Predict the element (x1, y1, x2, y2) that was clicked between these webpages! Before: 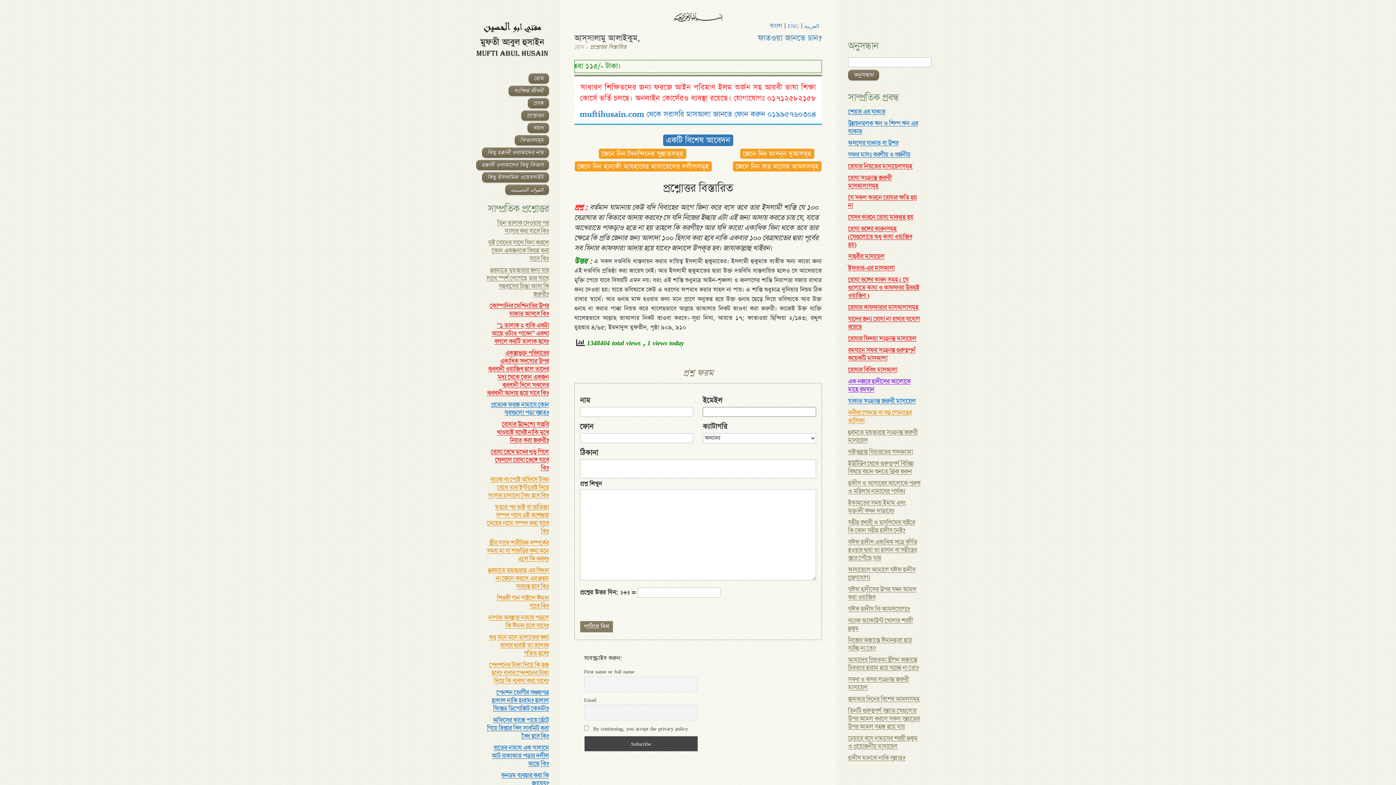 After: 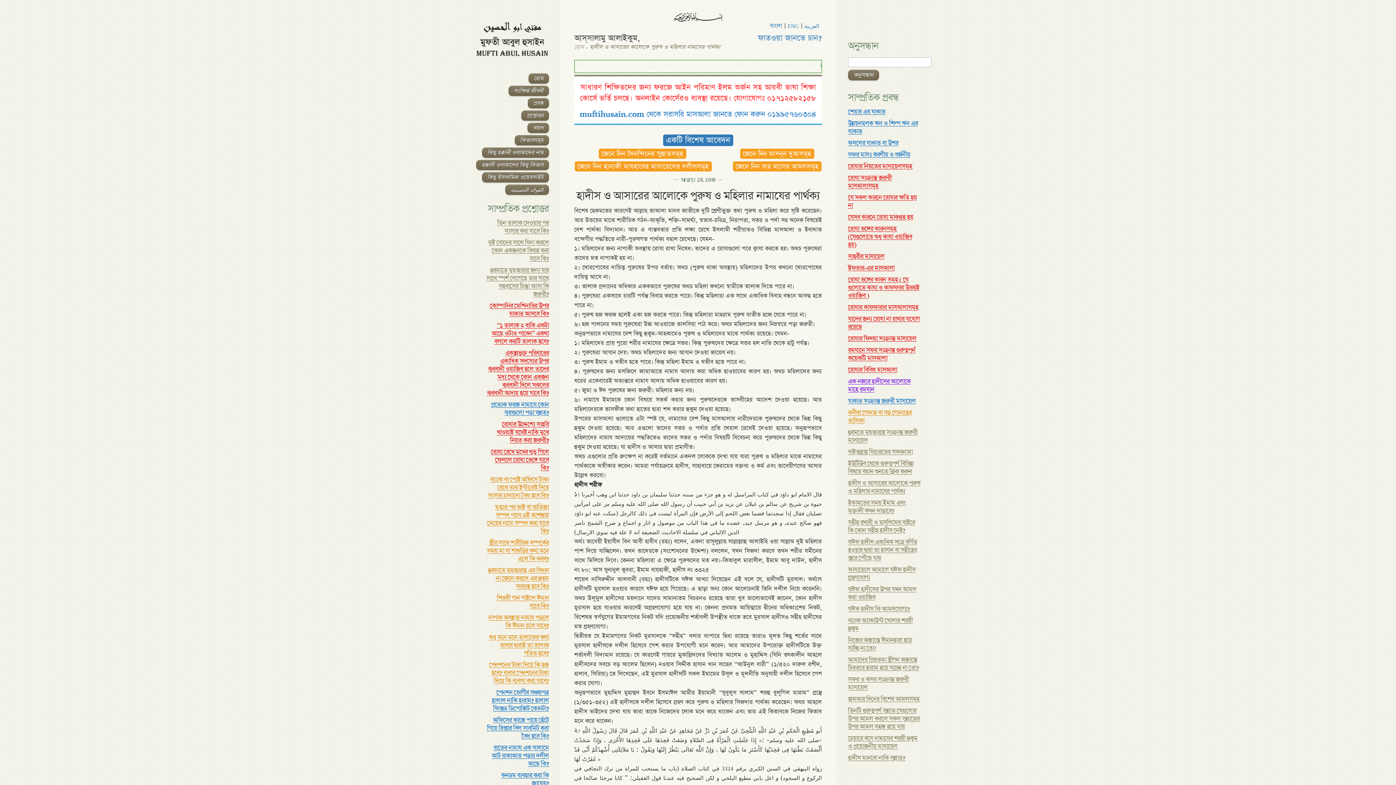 Action: label: হাদীস ও আসারের আলোকে পুরুষ ও মহিলার নামাযের পার্থক্য bbox: (848, 479, 920, 496)